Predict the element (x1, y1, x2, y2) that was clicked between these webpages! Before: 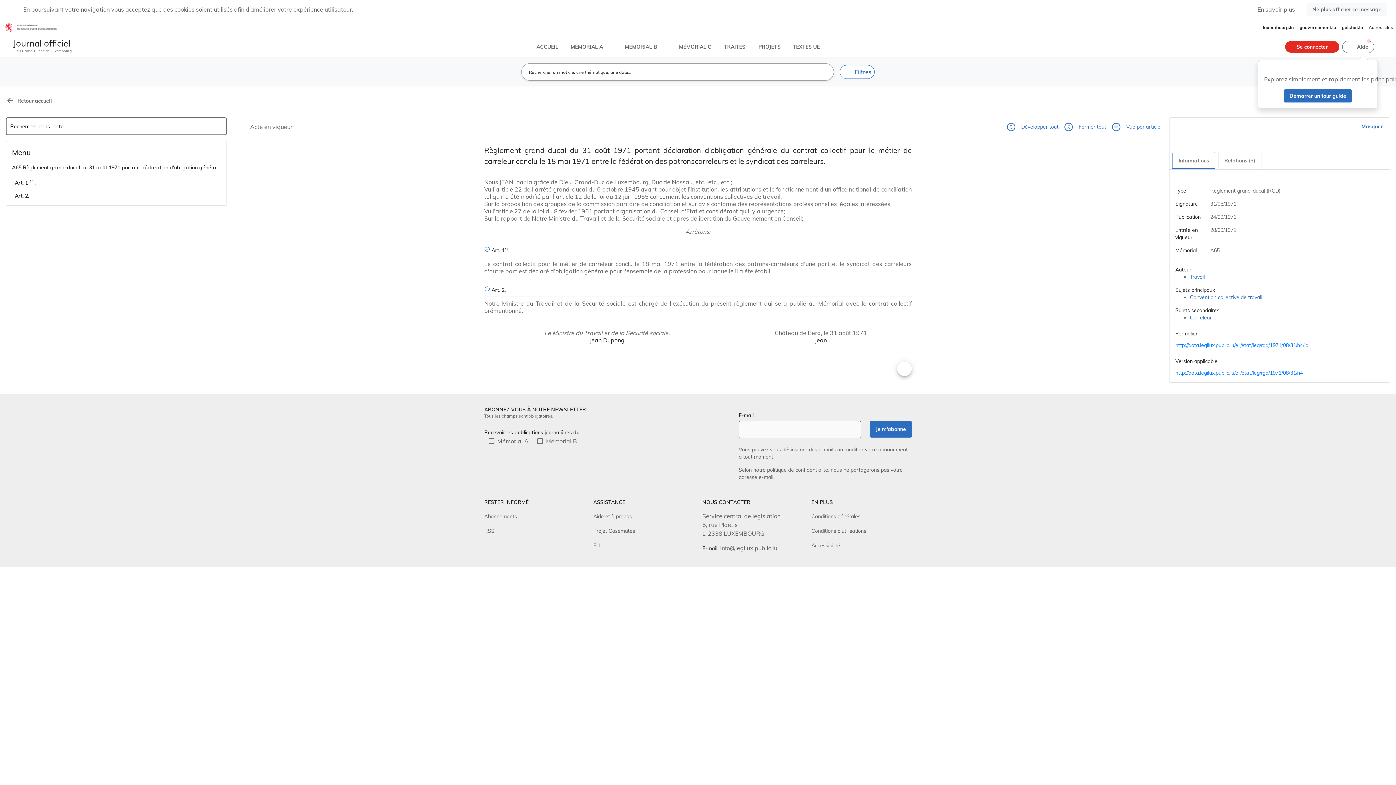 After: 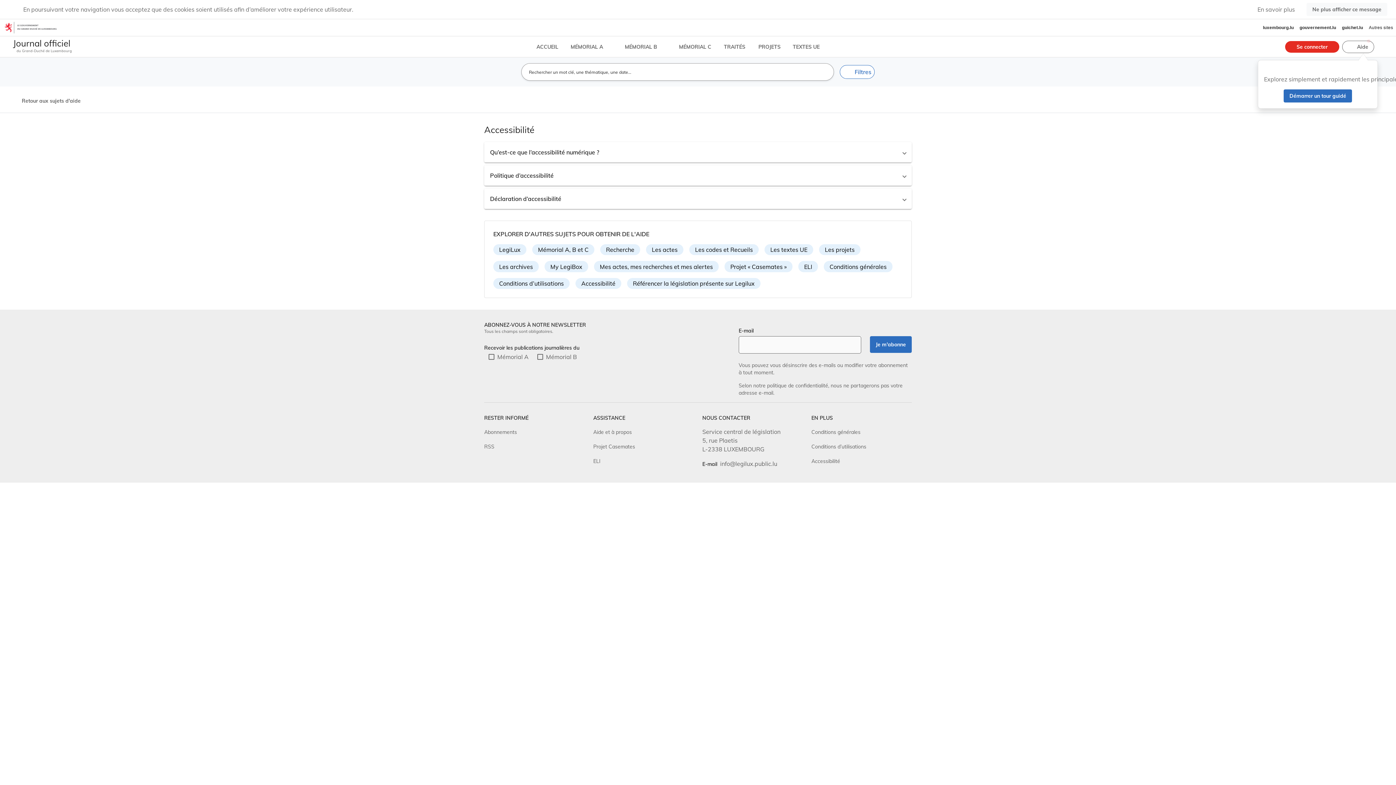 Action: bbox: (811, 246, 840, 252) label: Accessibilité